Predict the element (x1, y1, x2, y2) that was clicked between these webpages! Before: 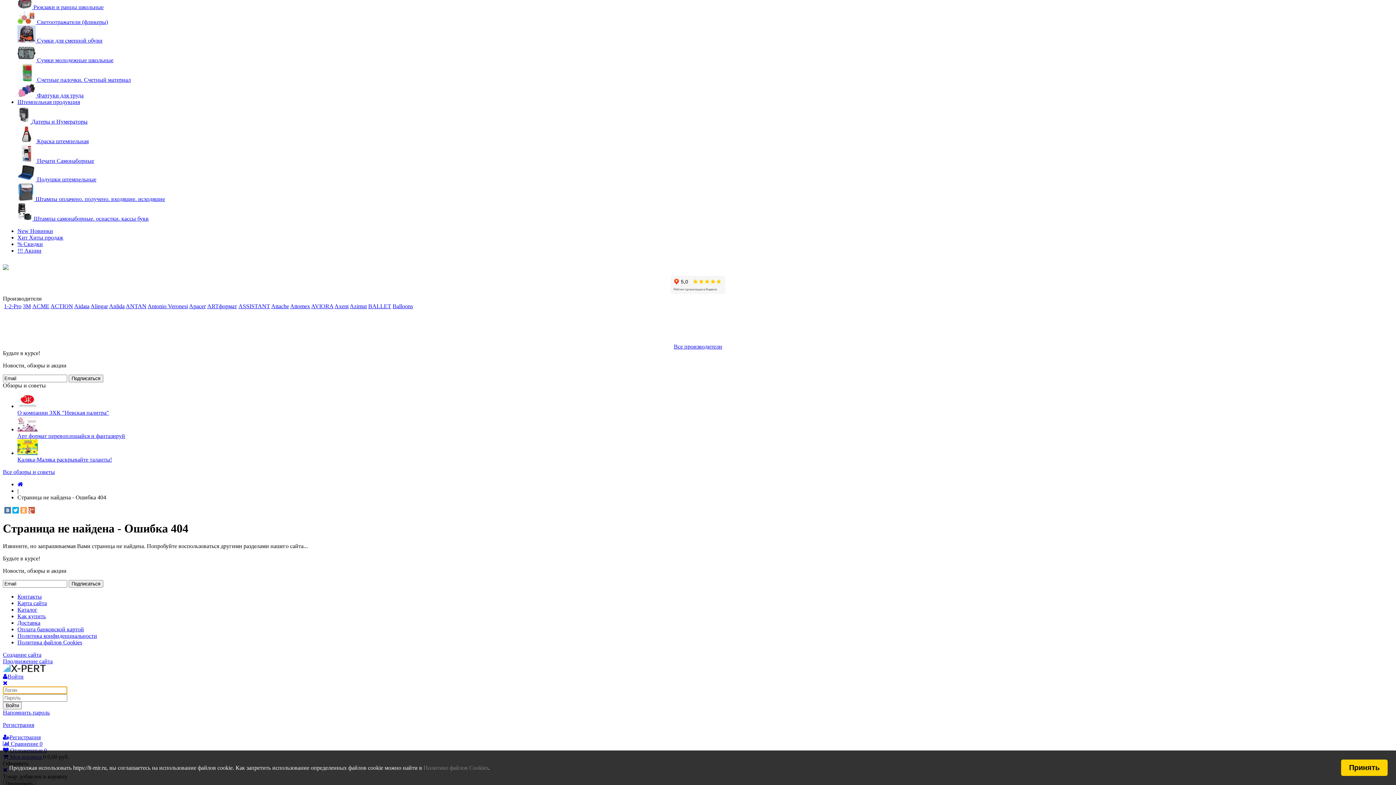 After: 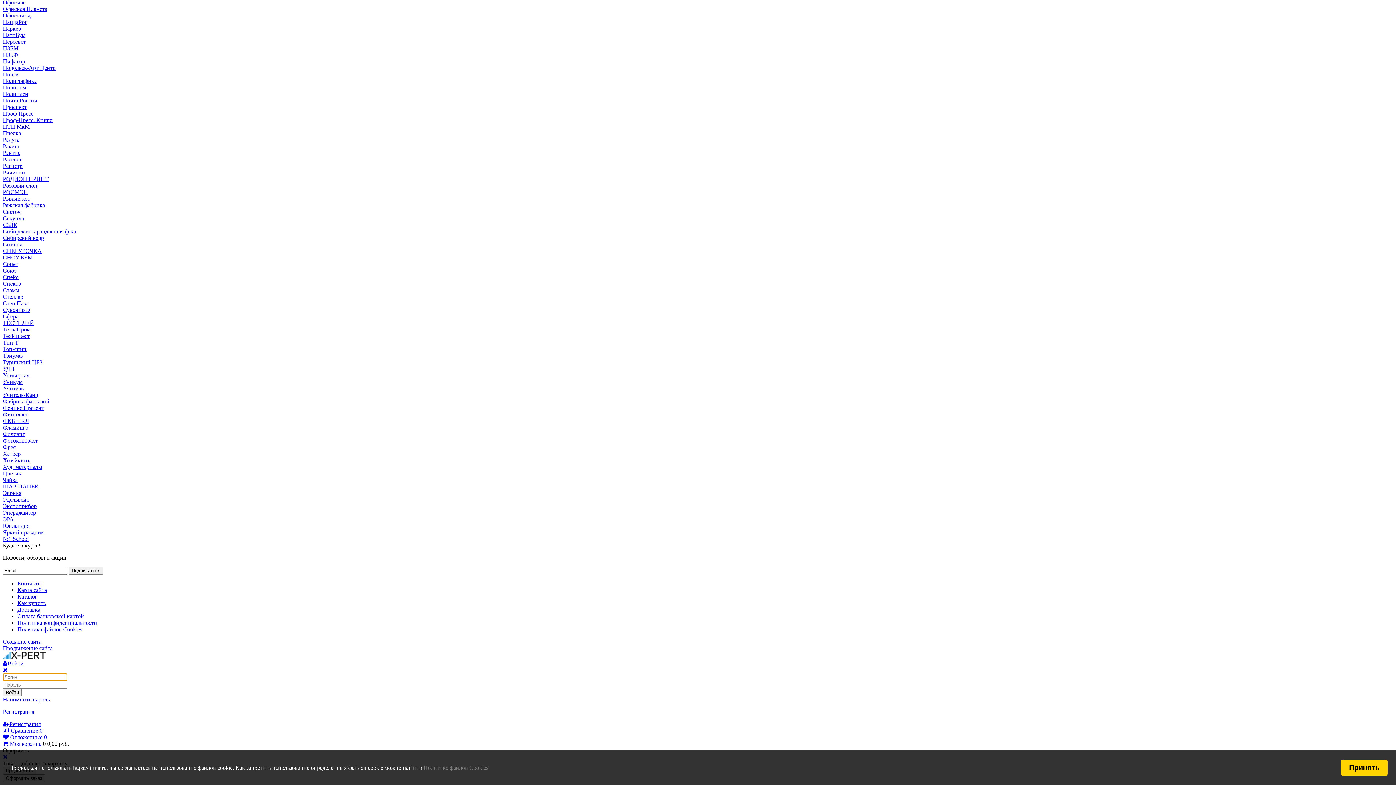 Action: label: Все производители bbox: (674, 343, 722, 349)